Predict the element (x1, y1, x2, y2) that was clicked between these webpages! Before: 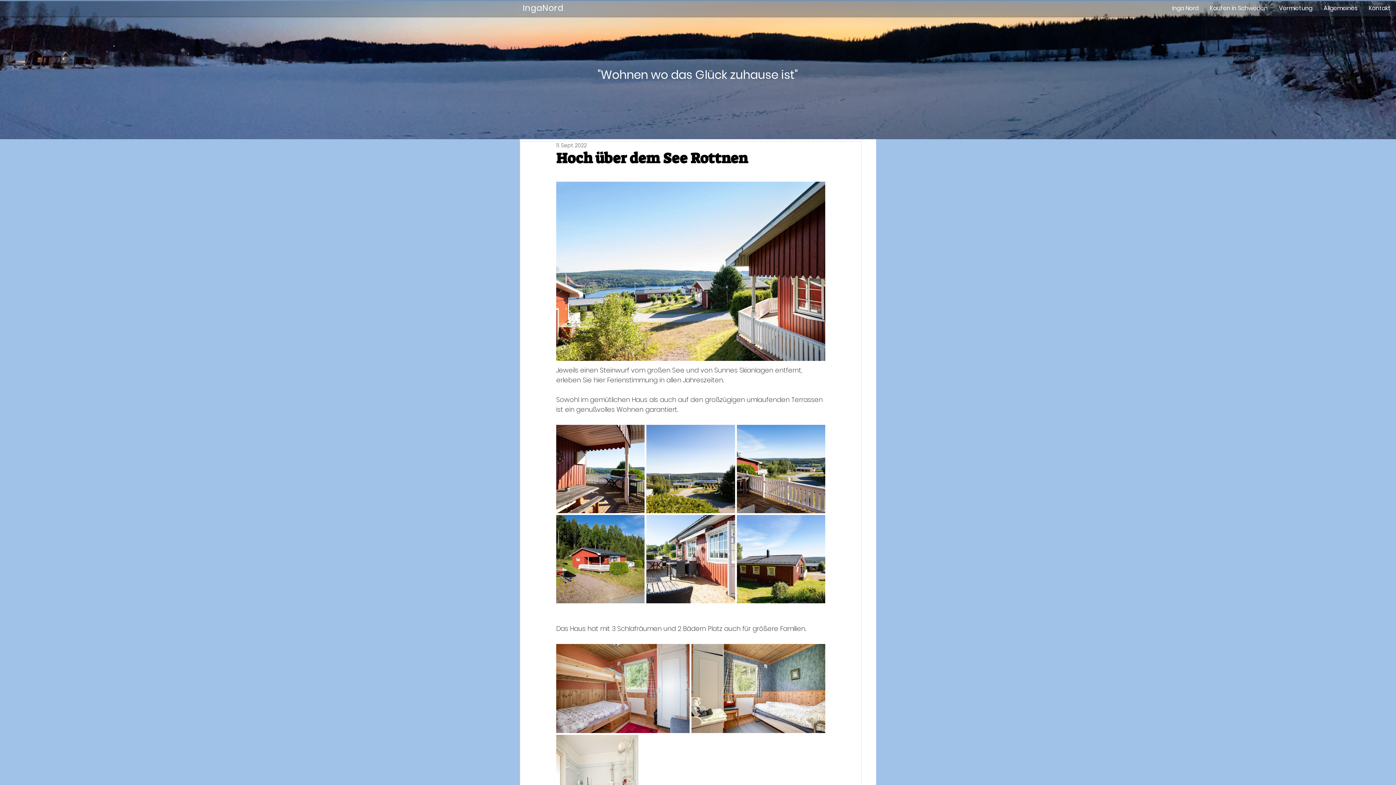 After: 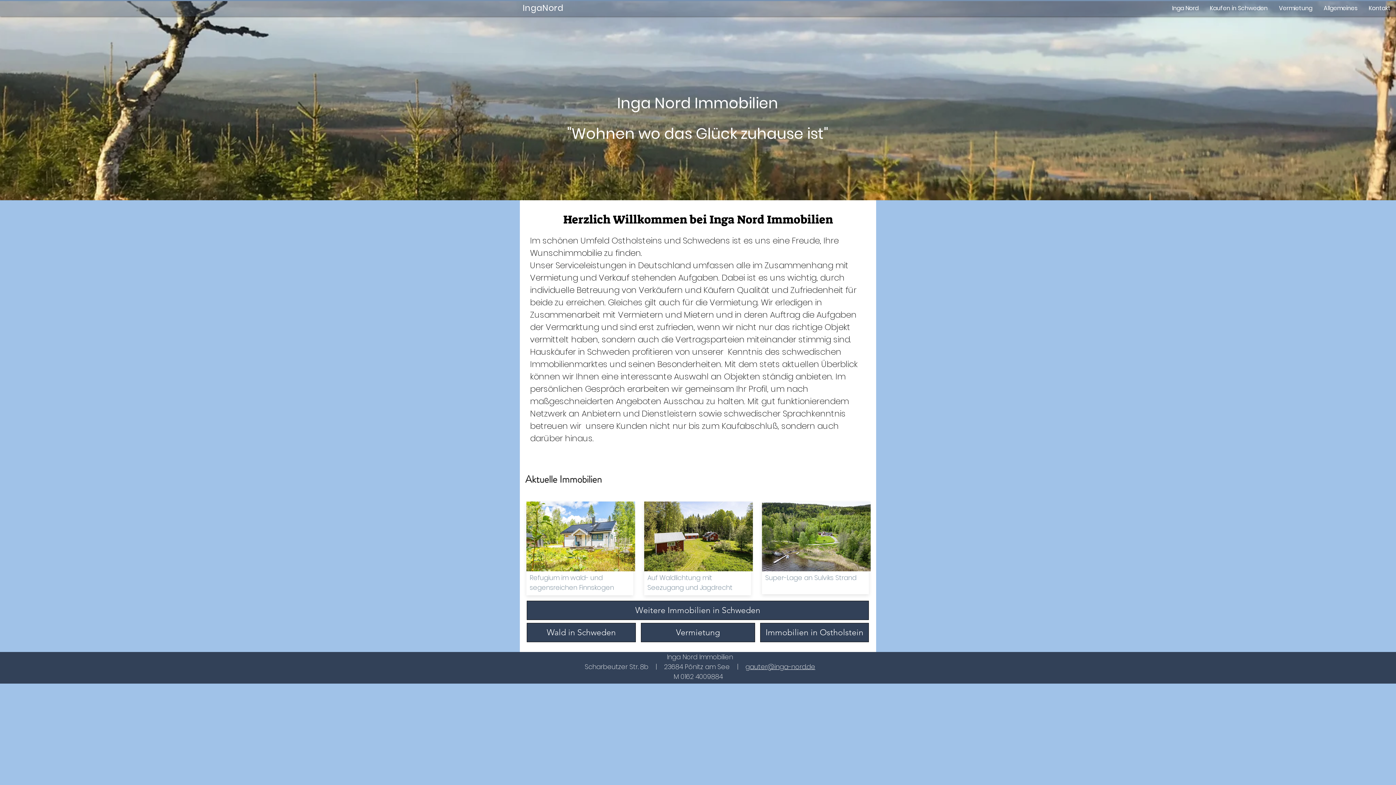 Action: label: IngaNord  bbox: (522, 2, 565, 13)